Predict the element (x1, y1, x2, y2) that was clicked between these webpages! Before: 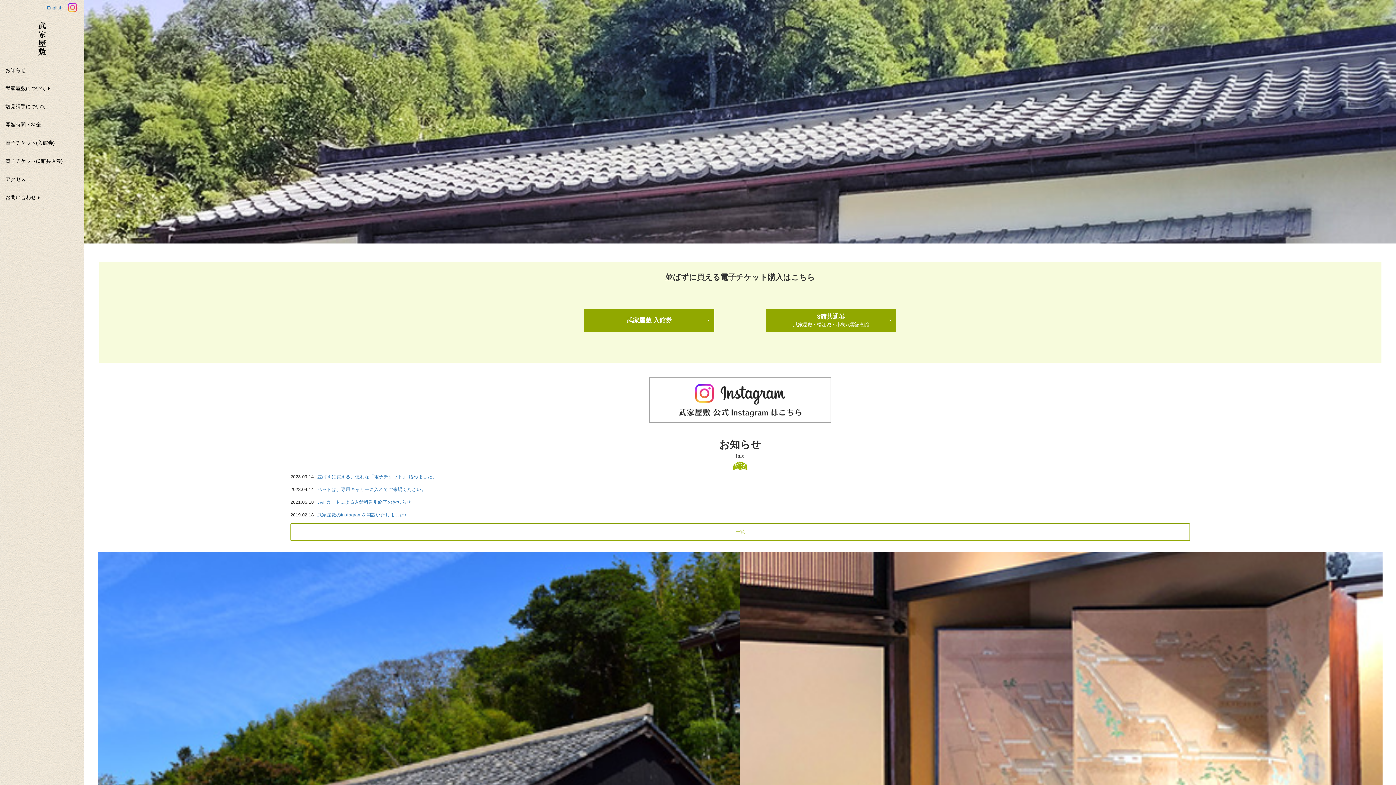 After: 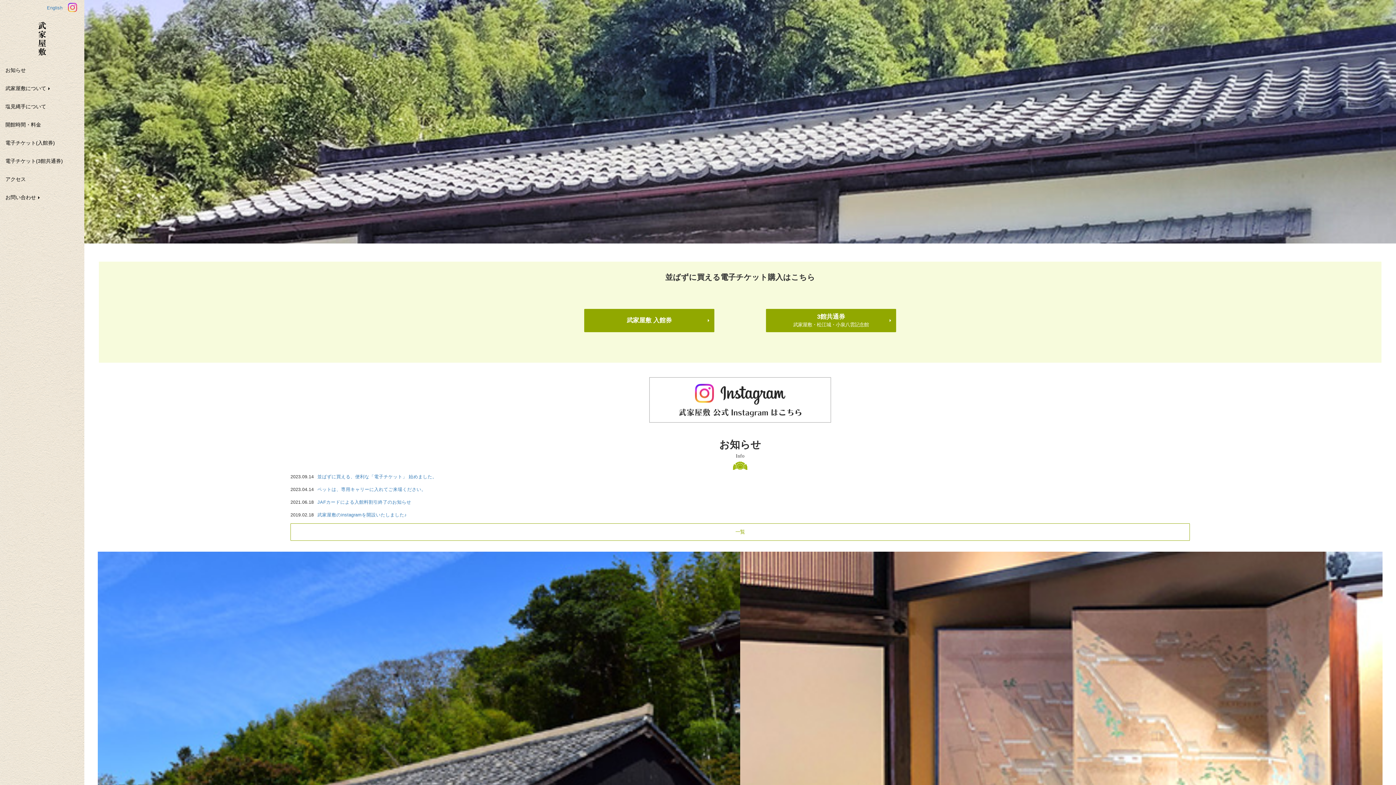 Action: bbox: (68, 4, 77, 9)